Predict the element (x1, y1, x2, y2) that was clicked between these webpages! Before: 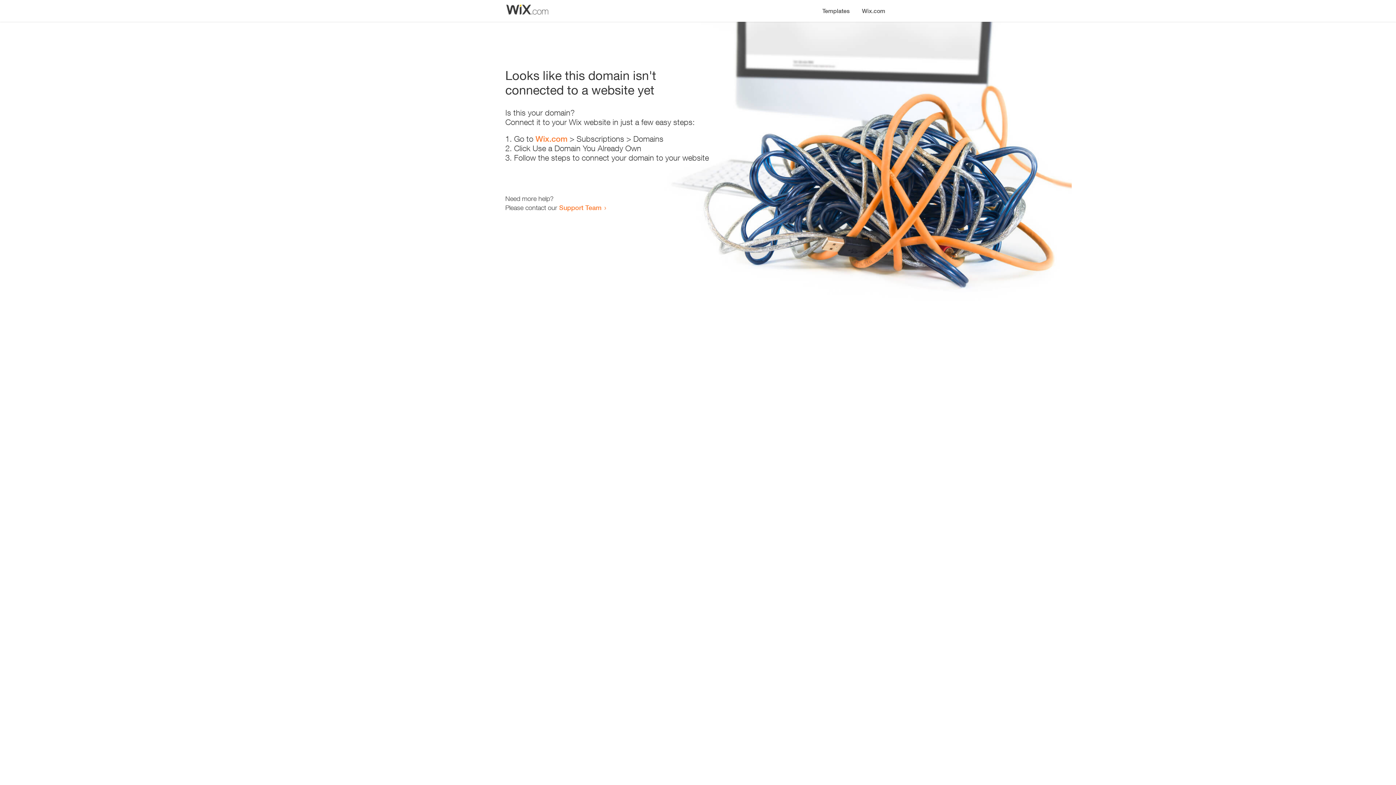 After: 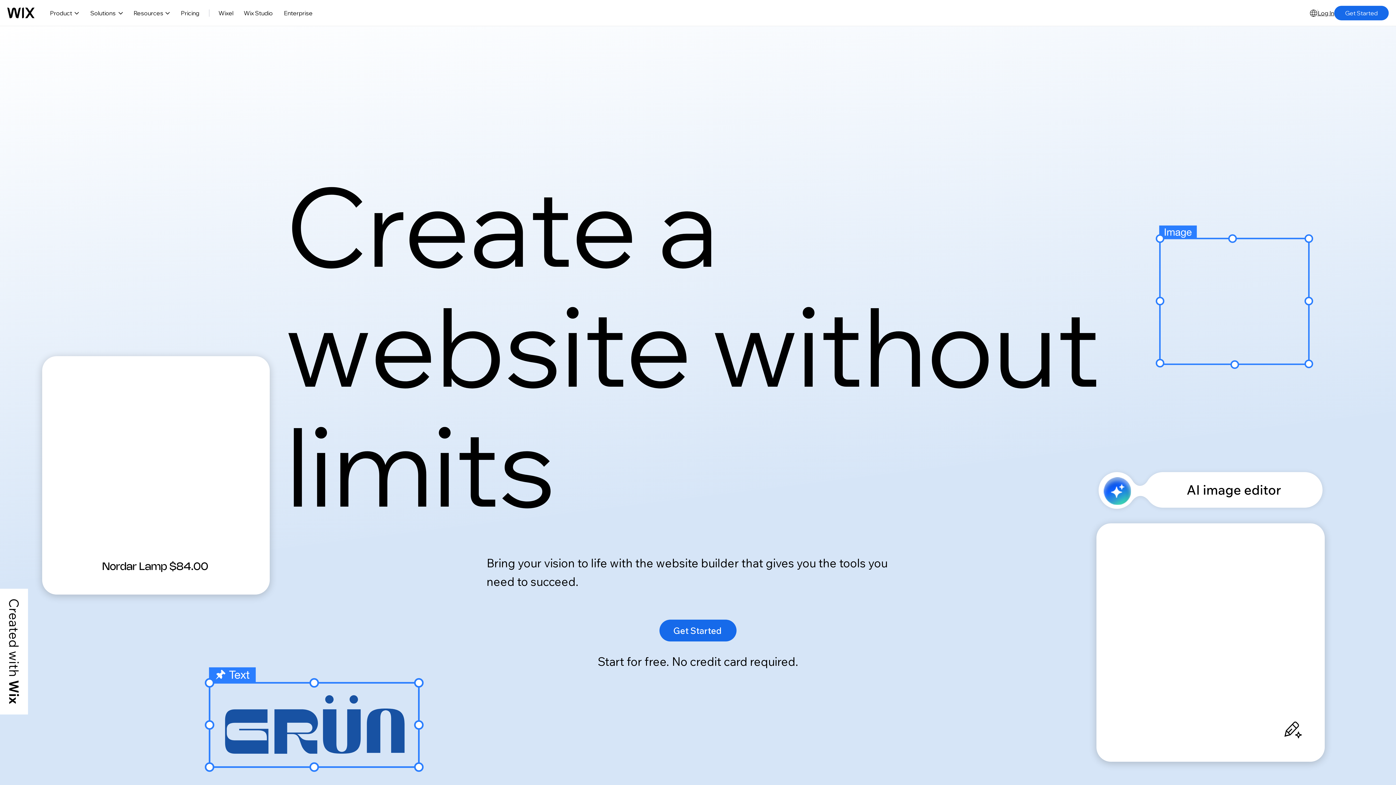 Action: bbox: (535, 134, 567, 143) label: Wix.com